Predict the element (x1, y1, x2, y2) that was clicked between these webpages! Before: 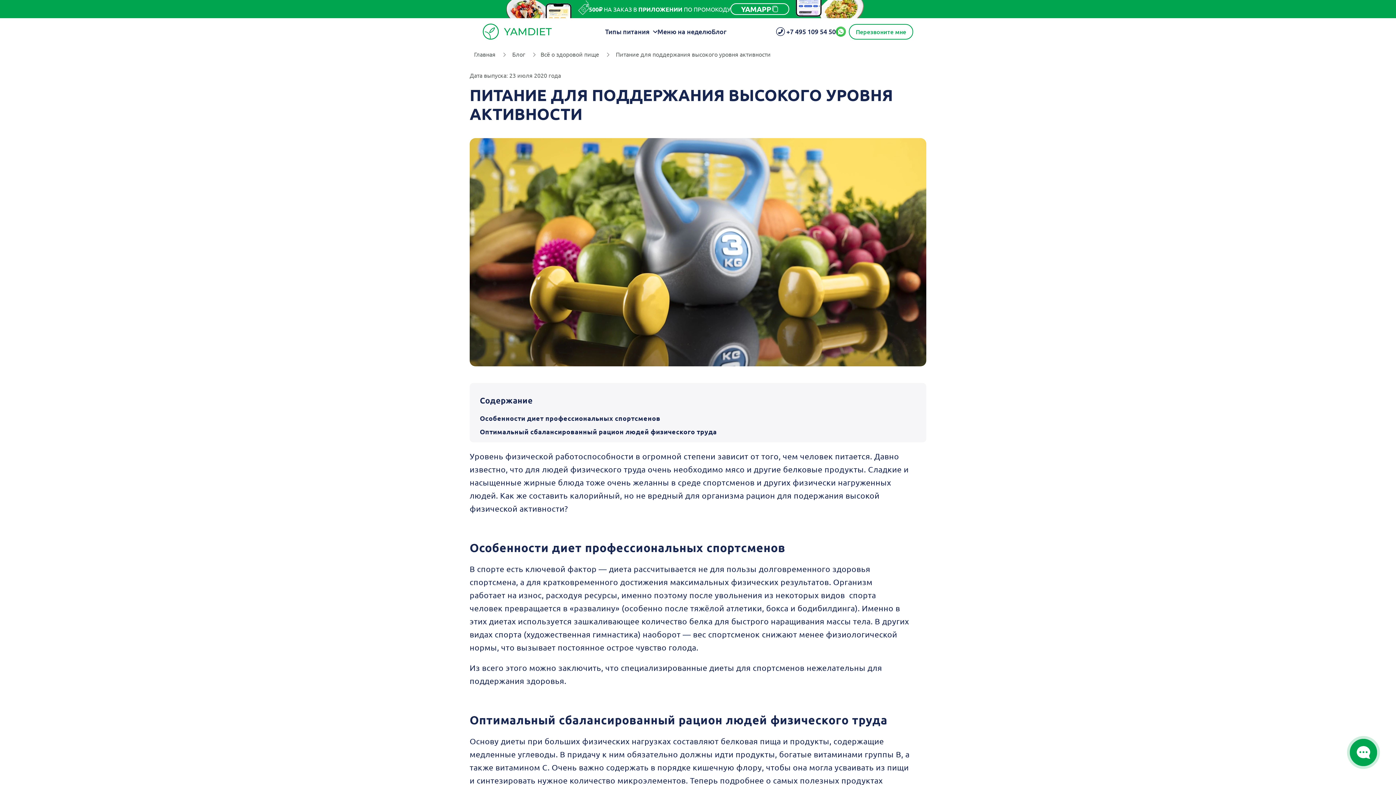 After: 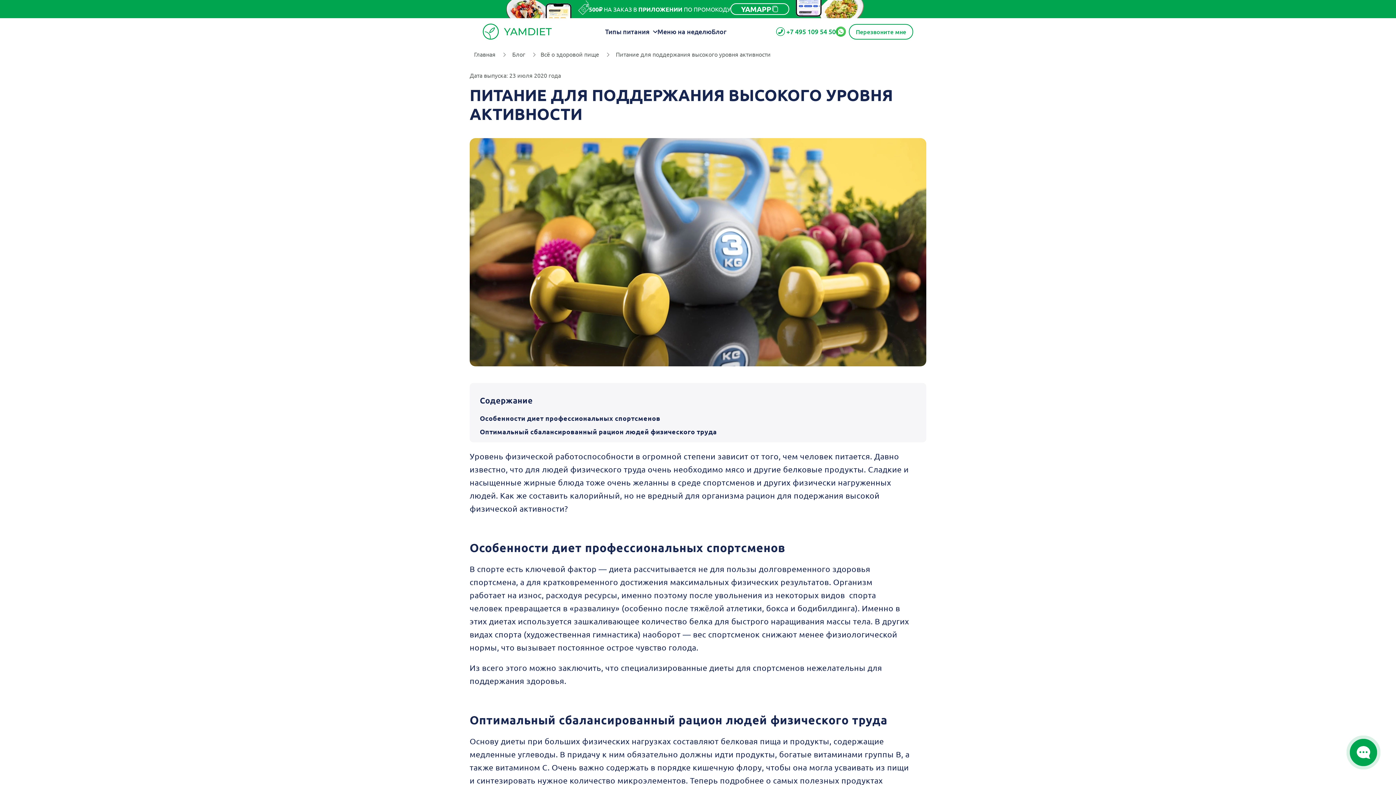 Action: bbox: (776, 27, 836, 36) label: +7 495 109 54 50